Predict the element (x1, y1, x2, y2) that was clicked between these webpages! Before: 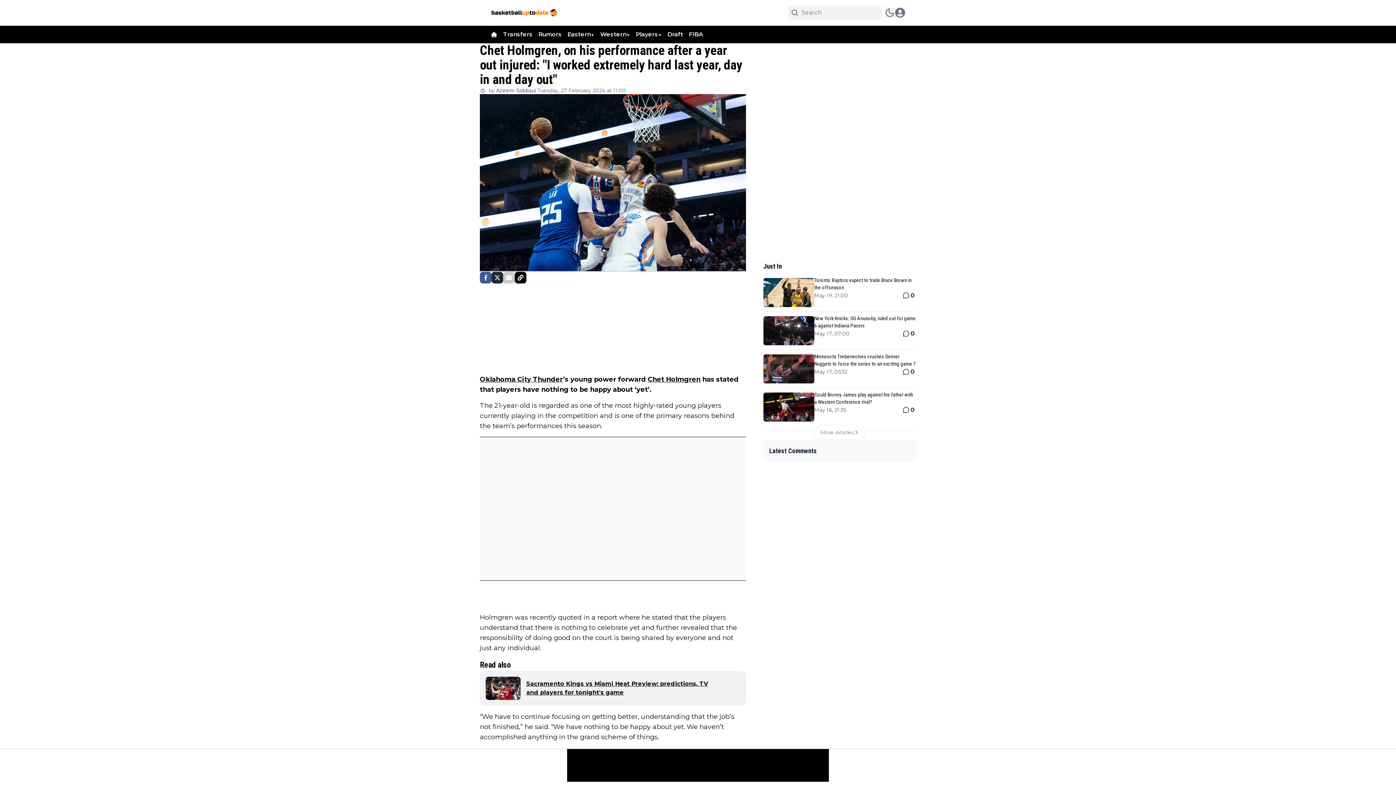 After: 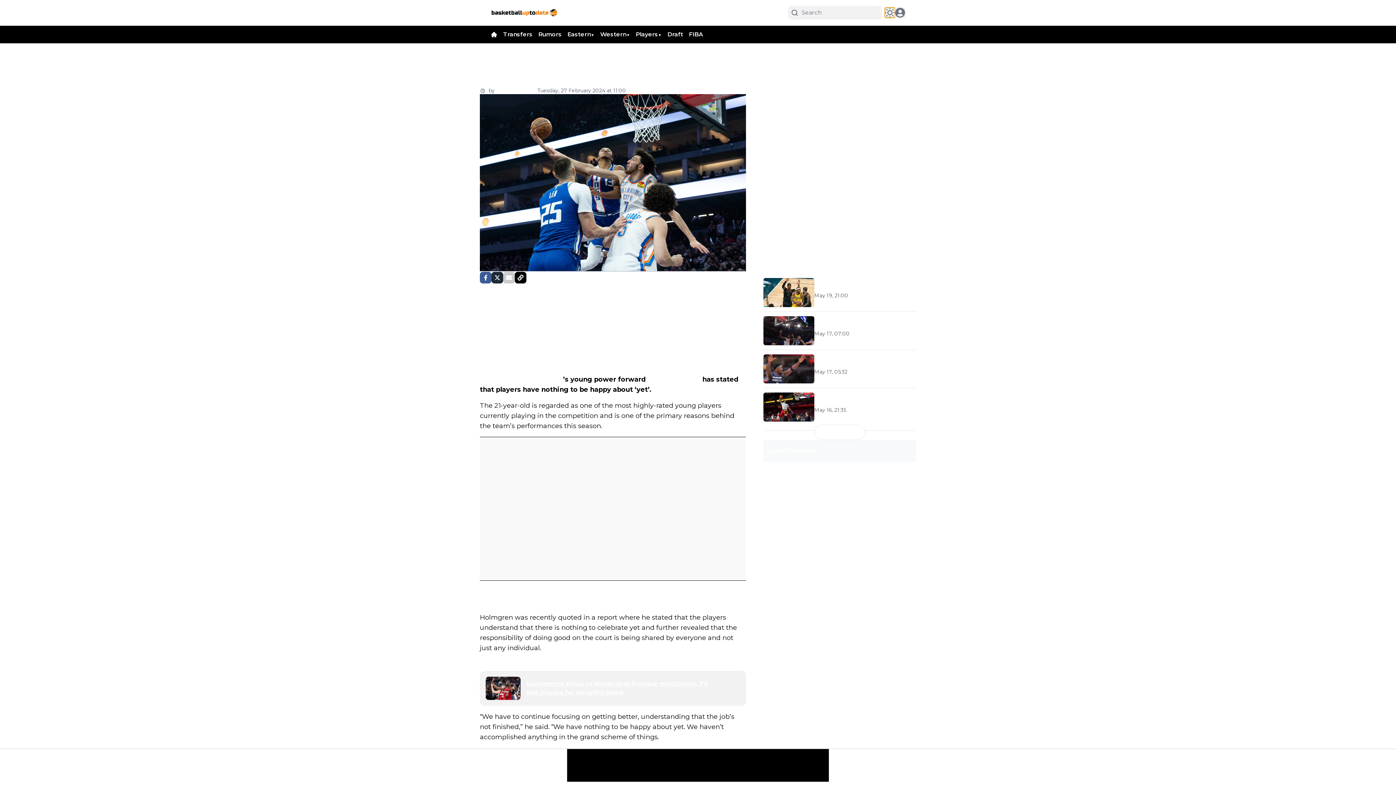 Action: bbox: (885, 7, 895, 17) label: switch theme